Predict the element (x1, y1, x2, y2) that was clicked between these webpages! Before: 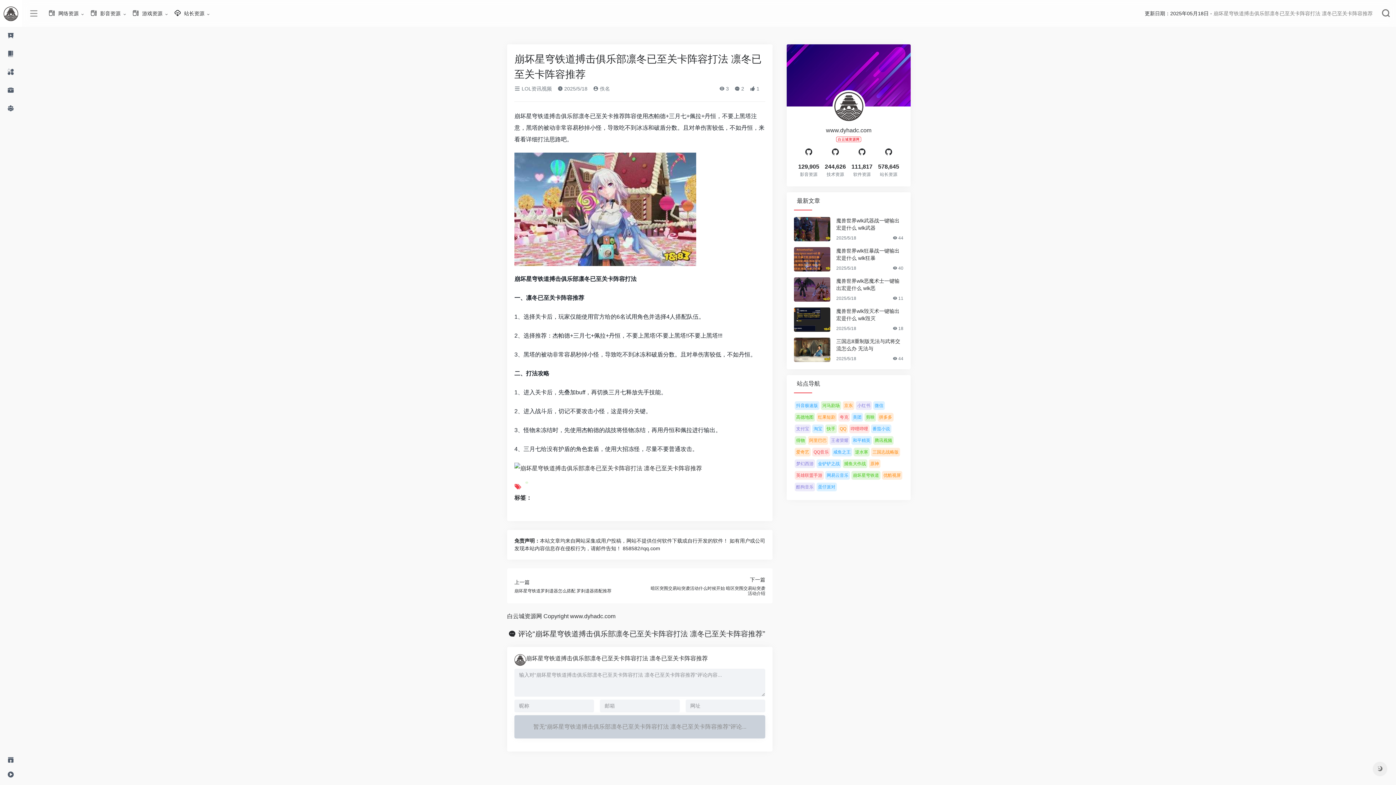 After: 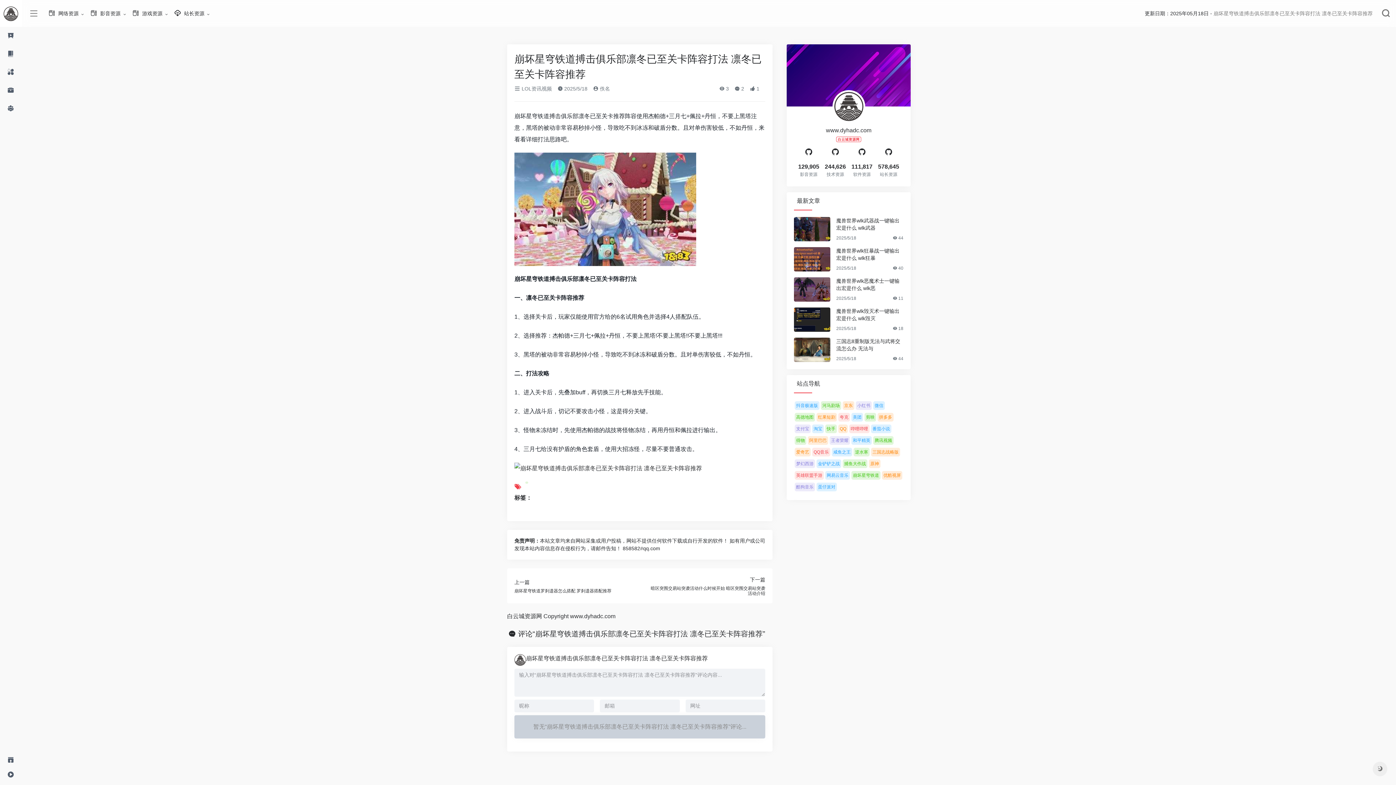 Action: label: 崩坏星穹铁道搏击俱乐部凛冬已至关卡阵容打法 凛冬已至关卡阵容推荐 bbox: (1213, 10, 1373, 16)